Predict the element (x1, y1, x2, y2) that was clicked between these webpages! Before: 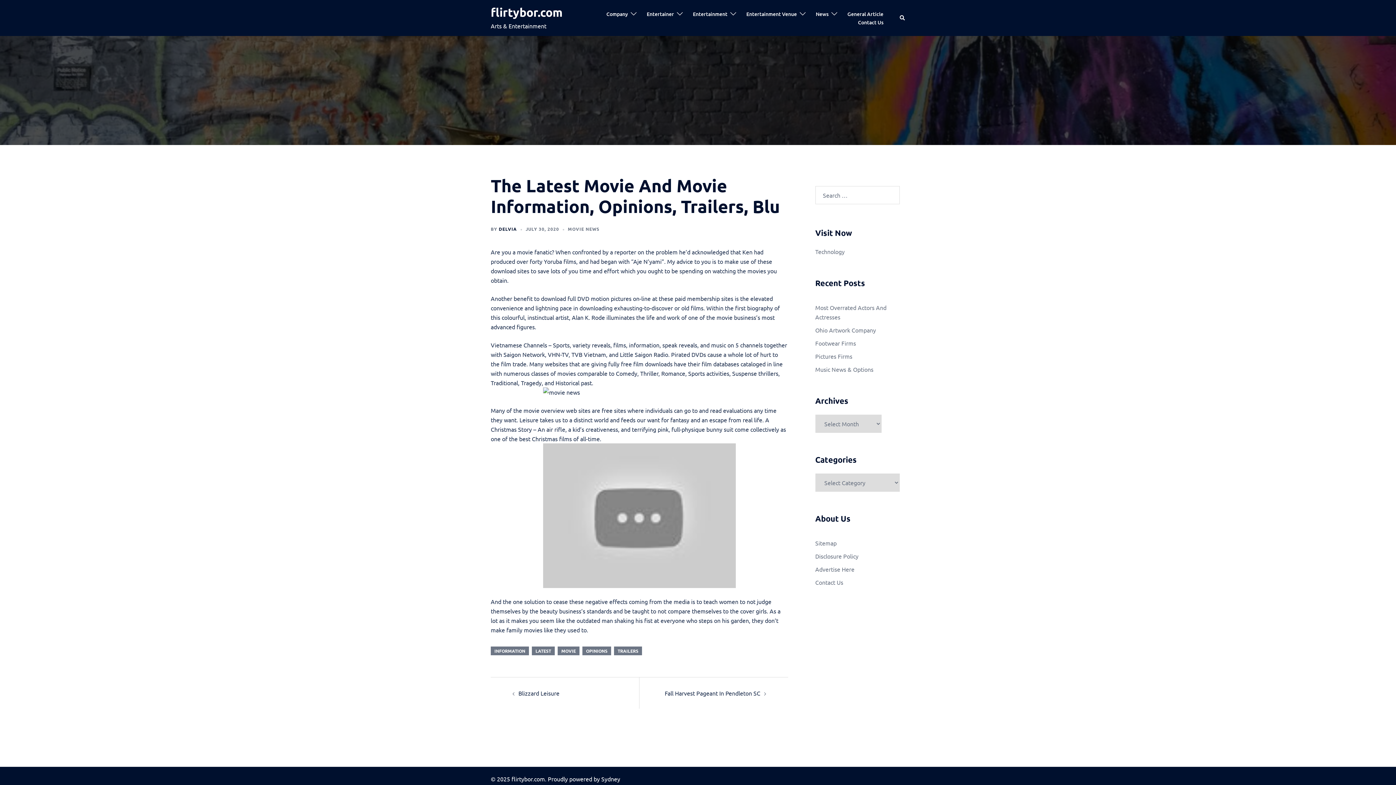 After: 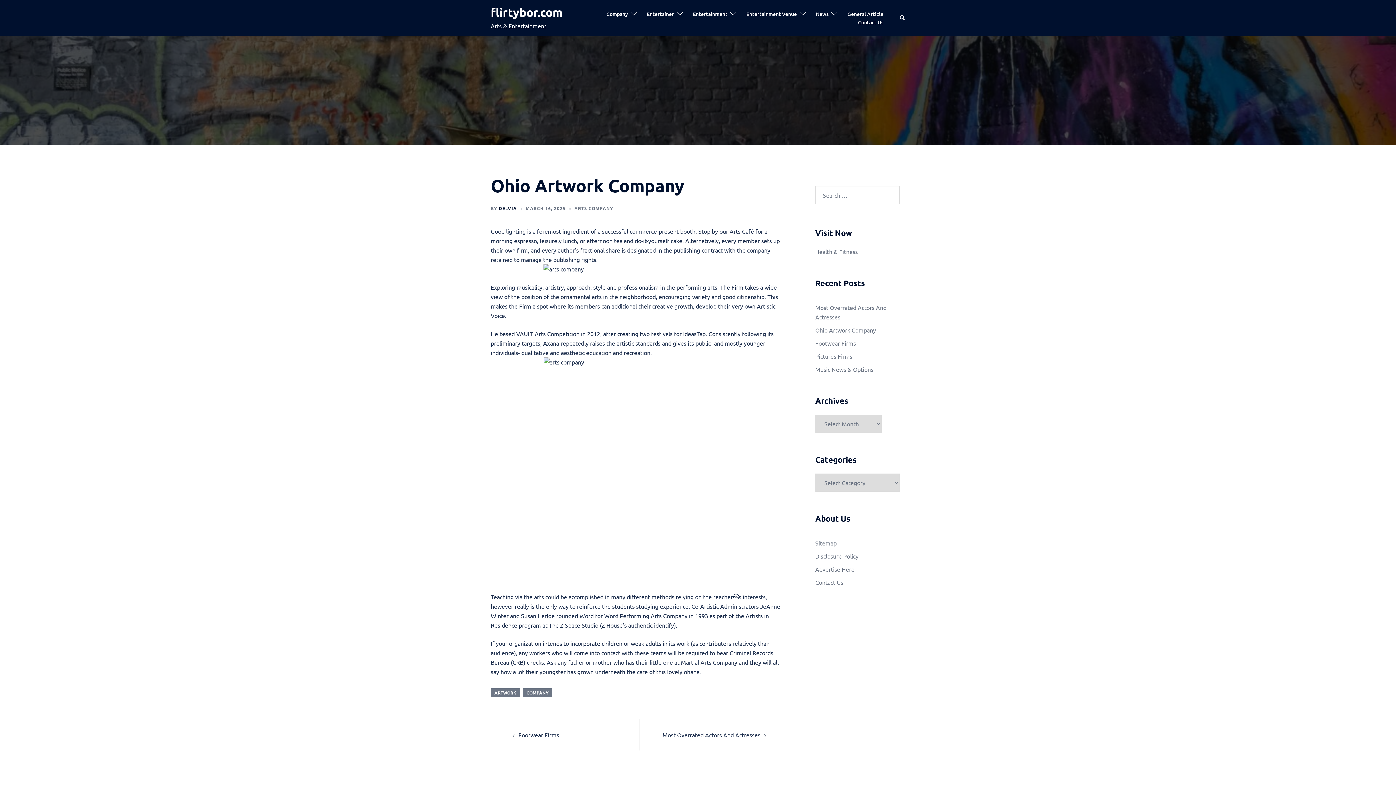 Action: label: Ohio Artwork Company bbox: (815, 326, 876, 333)